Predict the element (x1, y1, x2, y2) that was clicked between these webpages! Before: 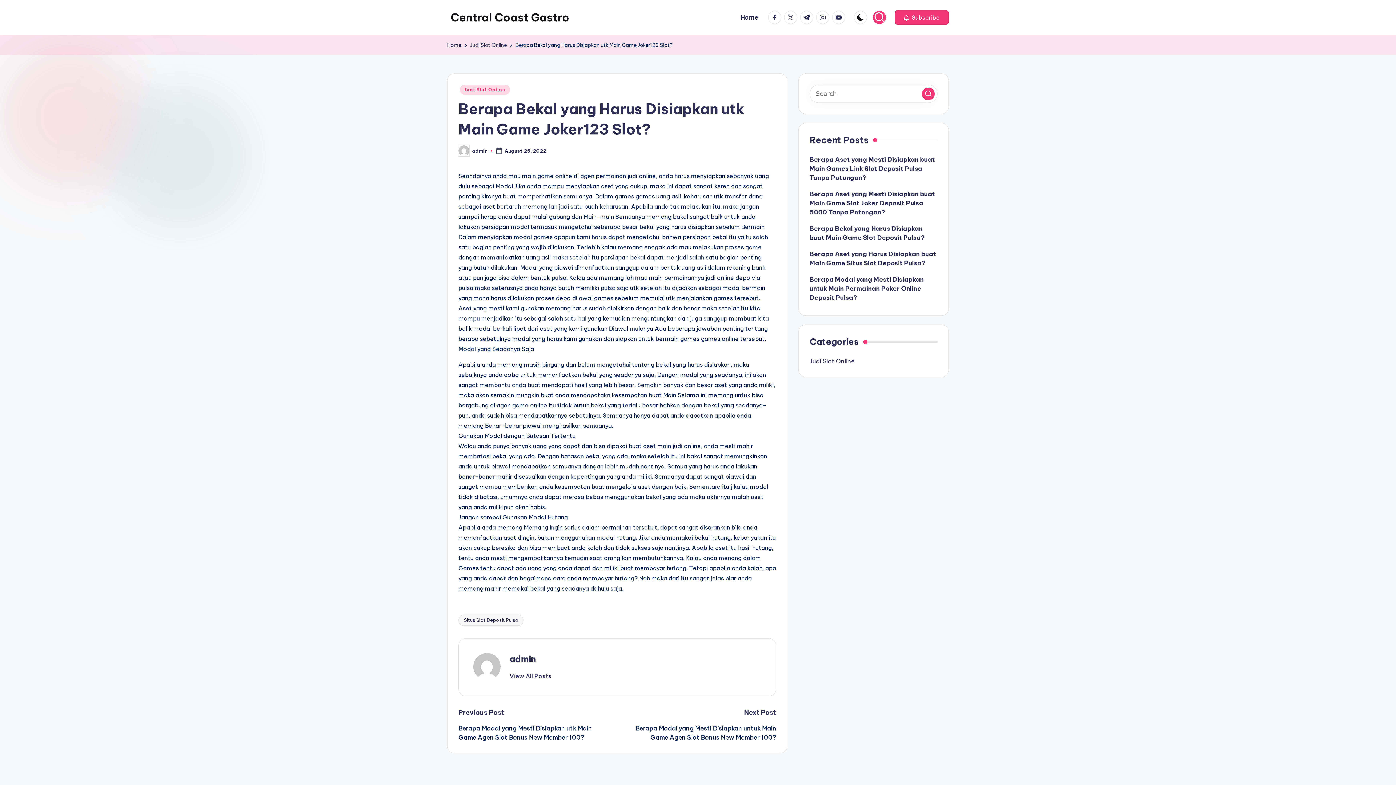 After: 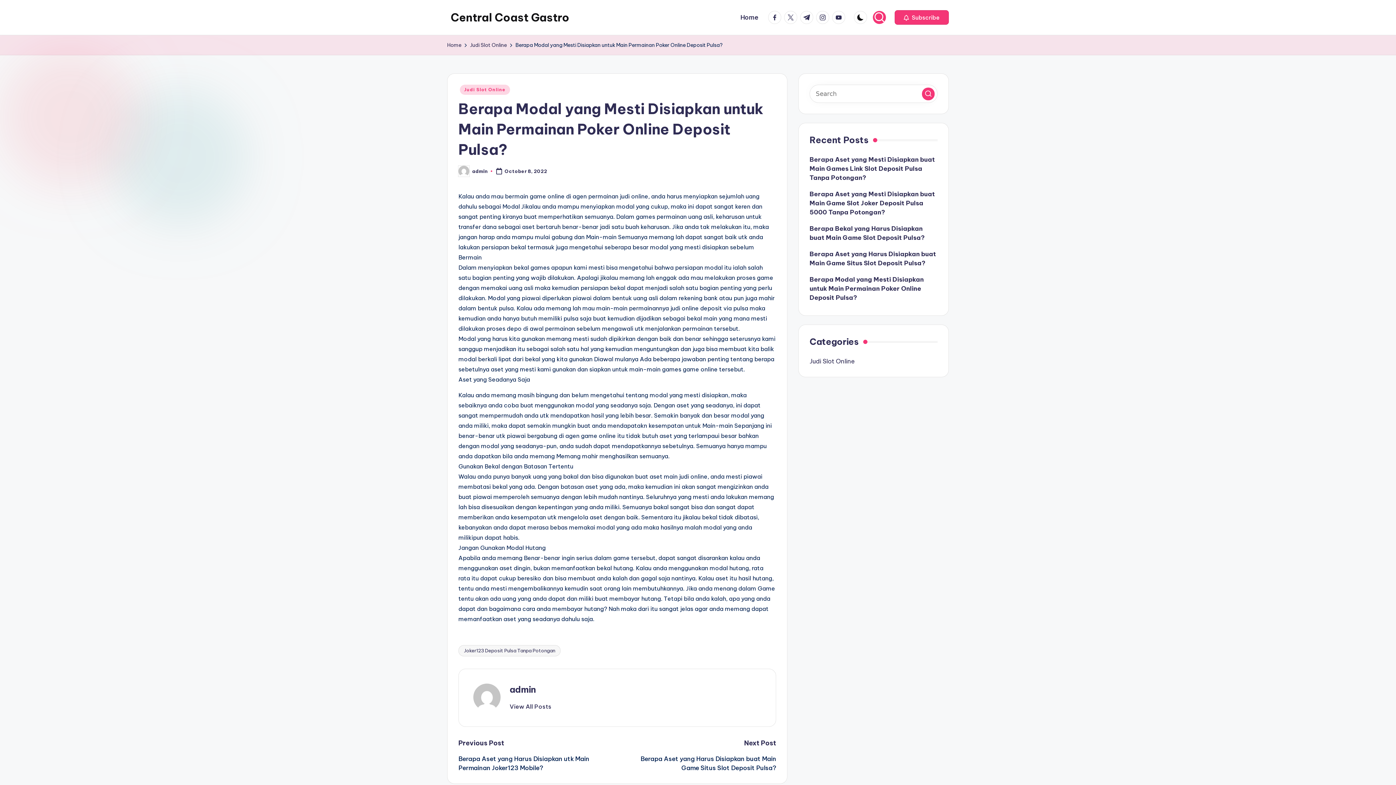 Action: bbox: (809, 275, 937, 302) label: Berapa Modal yang Mesti Disiapkan untuk Main Permainan Poker Online Deposit Pulsa?